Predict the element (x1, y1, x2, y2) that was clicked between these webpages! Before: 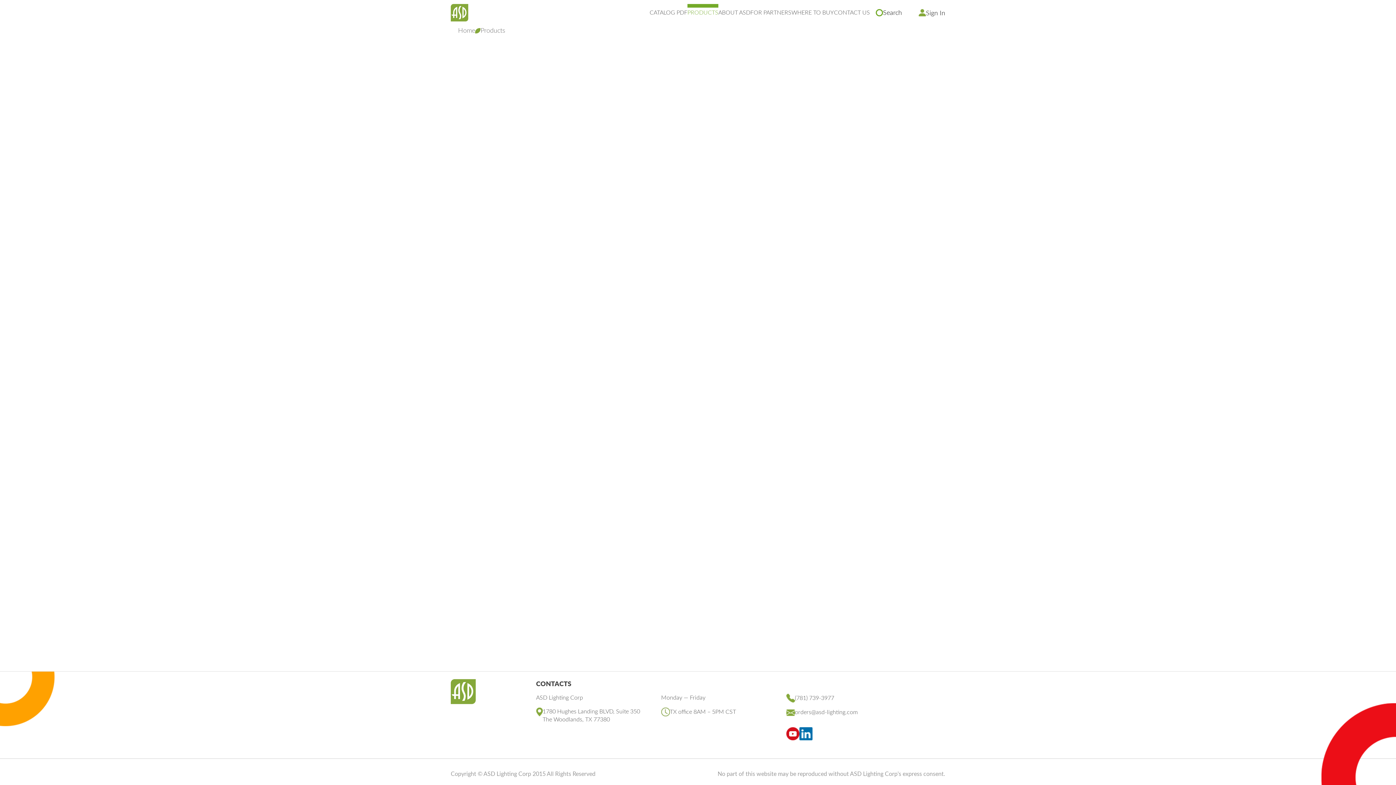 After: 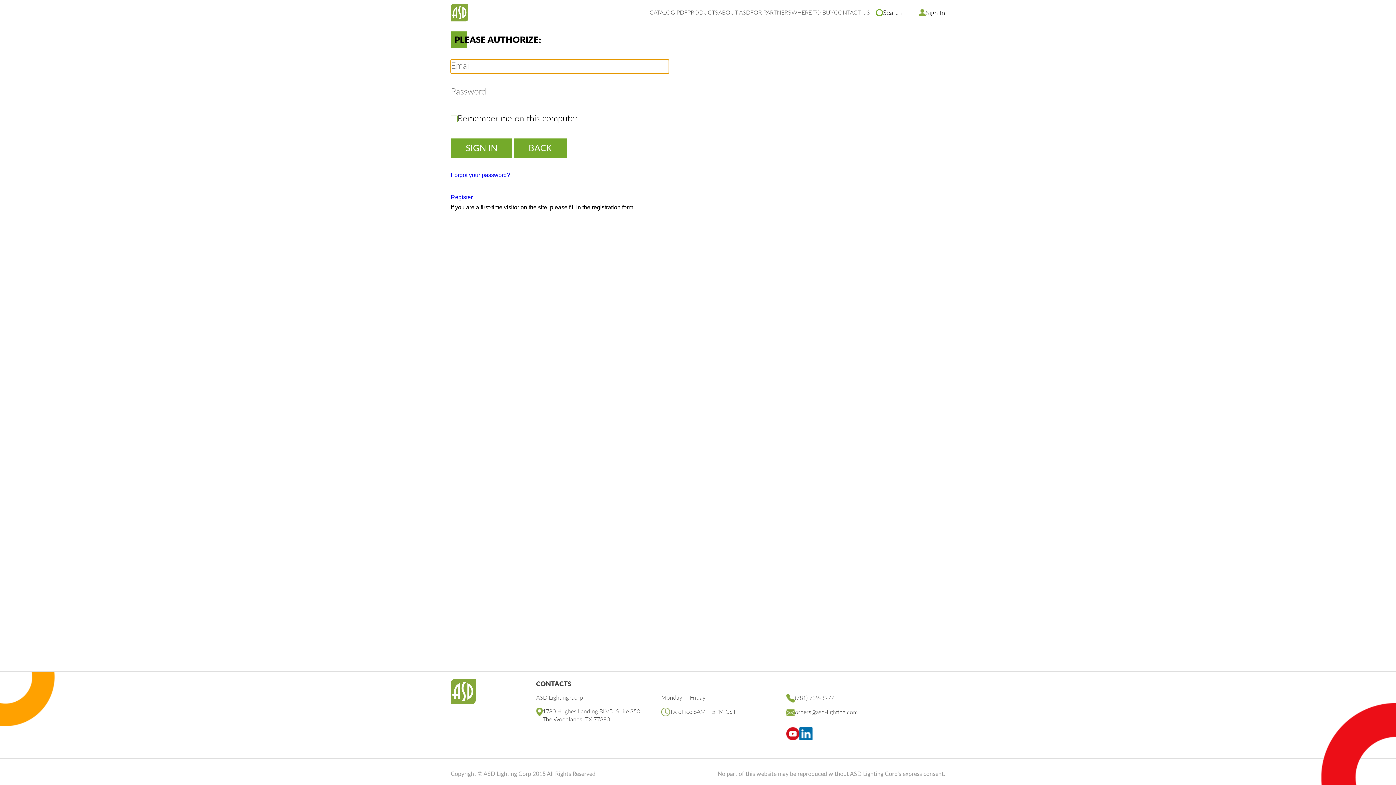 Action: bbox: (918, 7, 945, 18) label: Sign In